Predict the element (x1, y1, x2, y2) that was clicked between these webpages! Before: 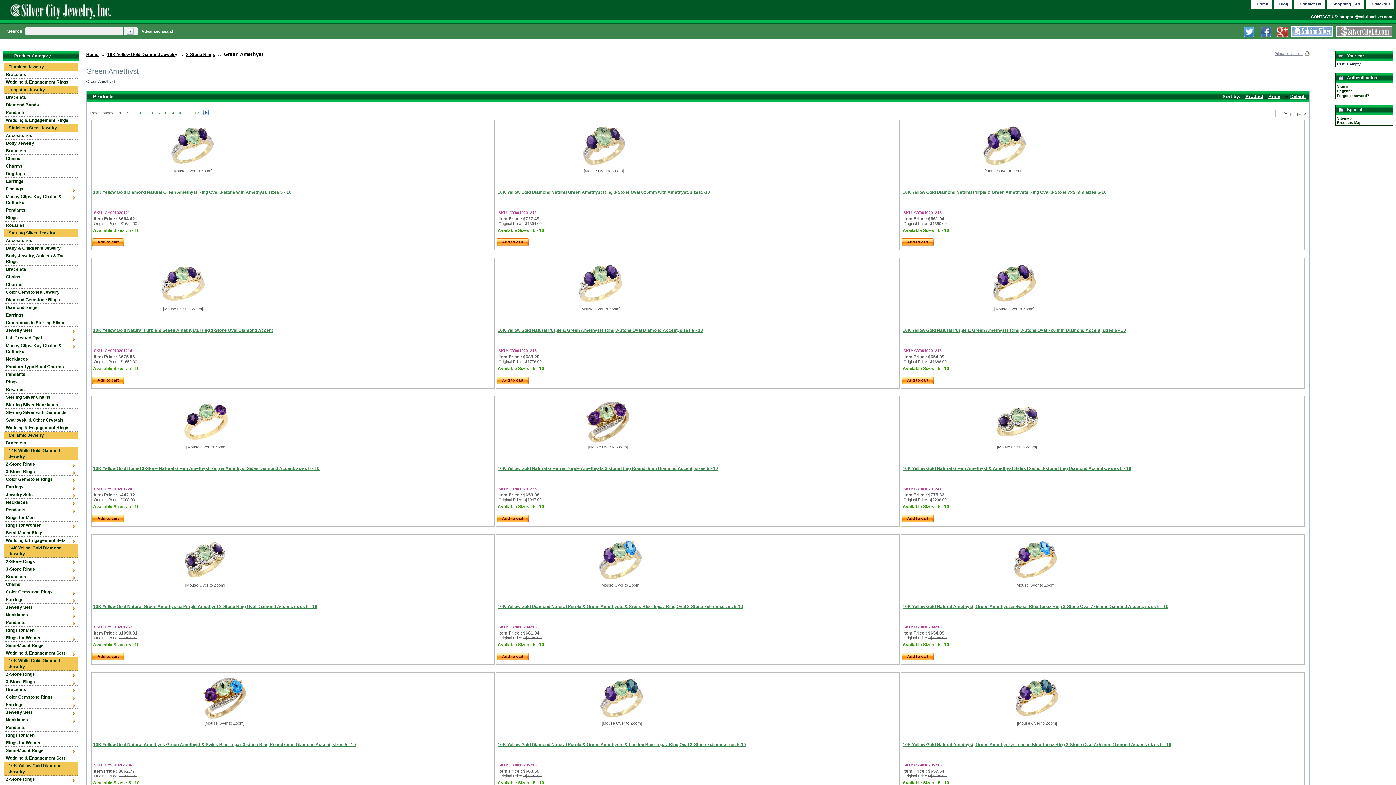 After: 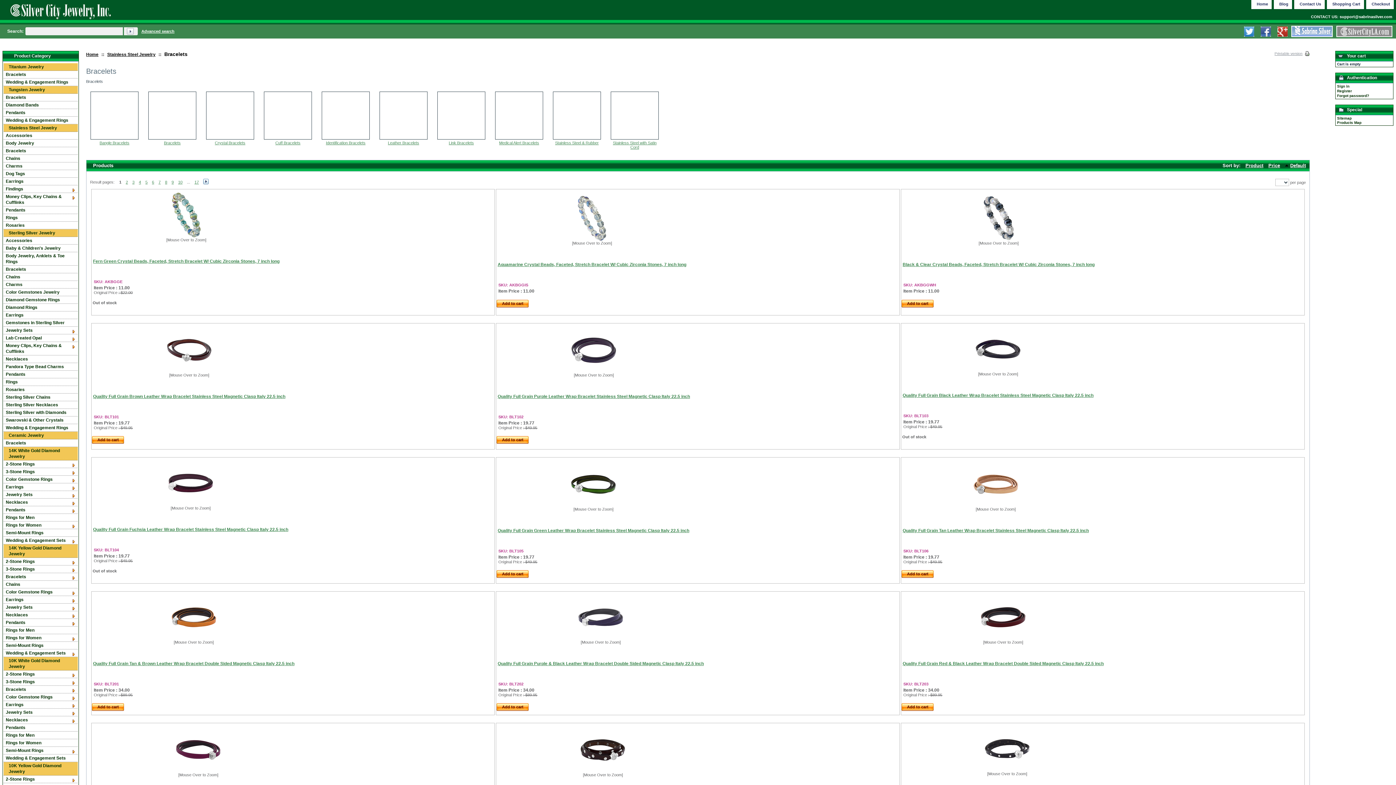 Action: label: Bracelets bbox: (5, 148, 77, 153)